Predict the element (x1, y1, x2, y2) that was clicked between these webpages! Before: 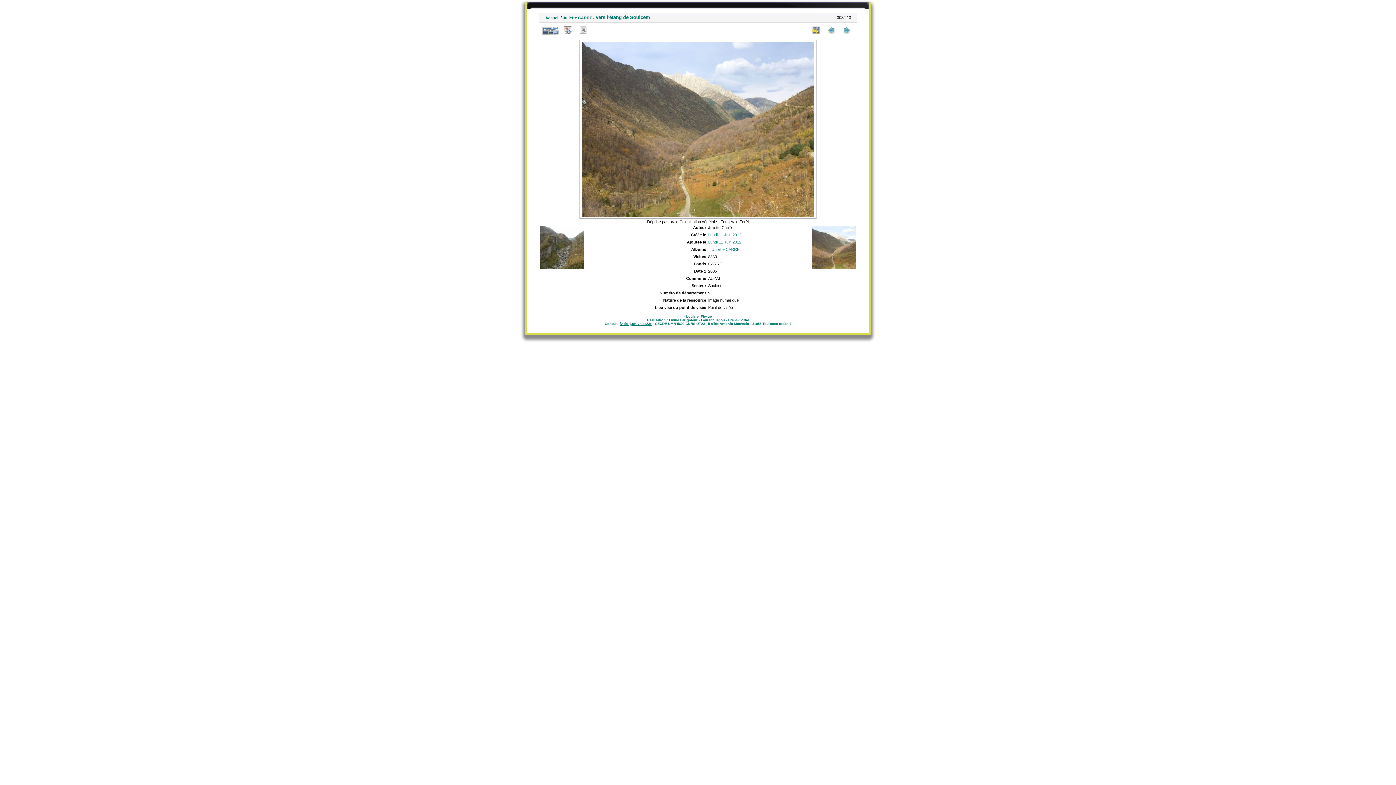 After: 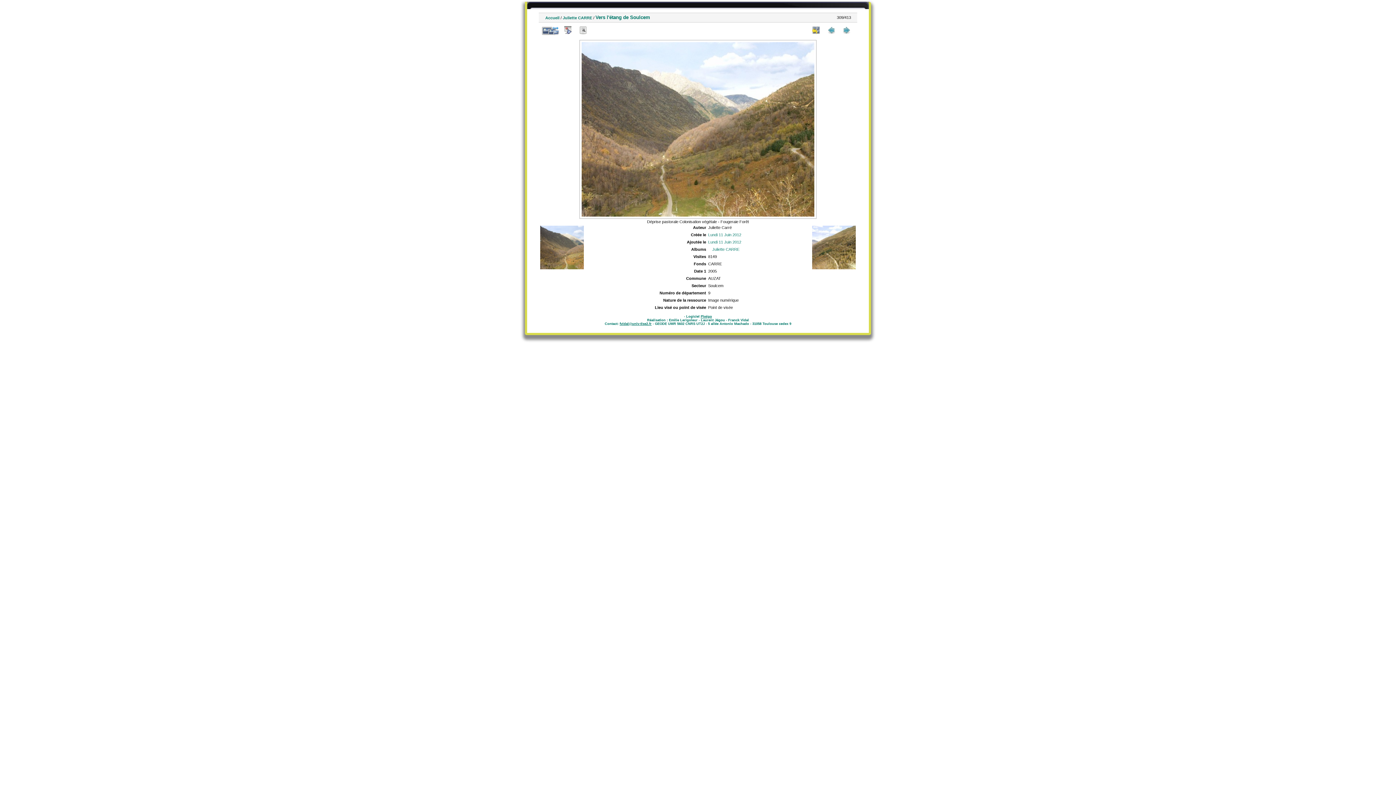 Action: bbox: (812, 225, 856, 270)